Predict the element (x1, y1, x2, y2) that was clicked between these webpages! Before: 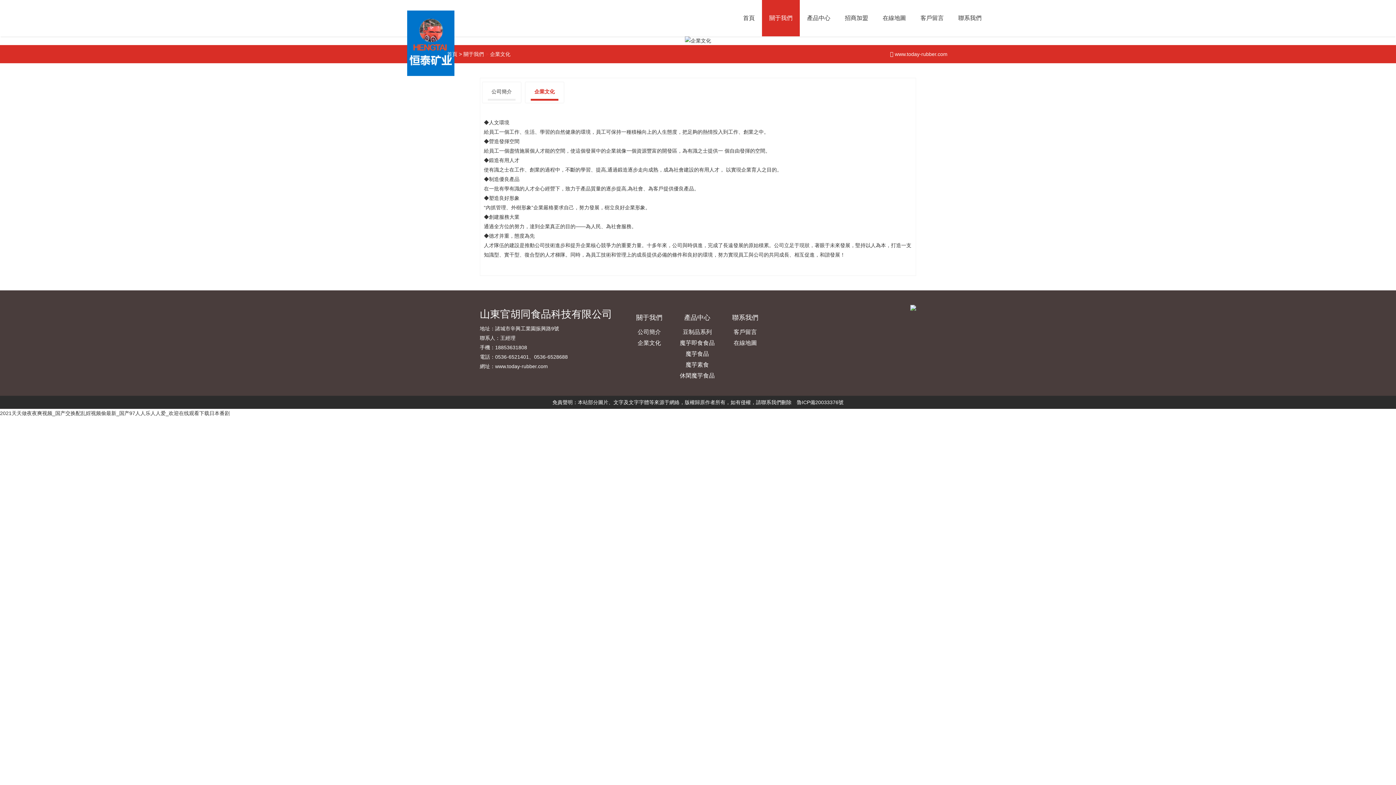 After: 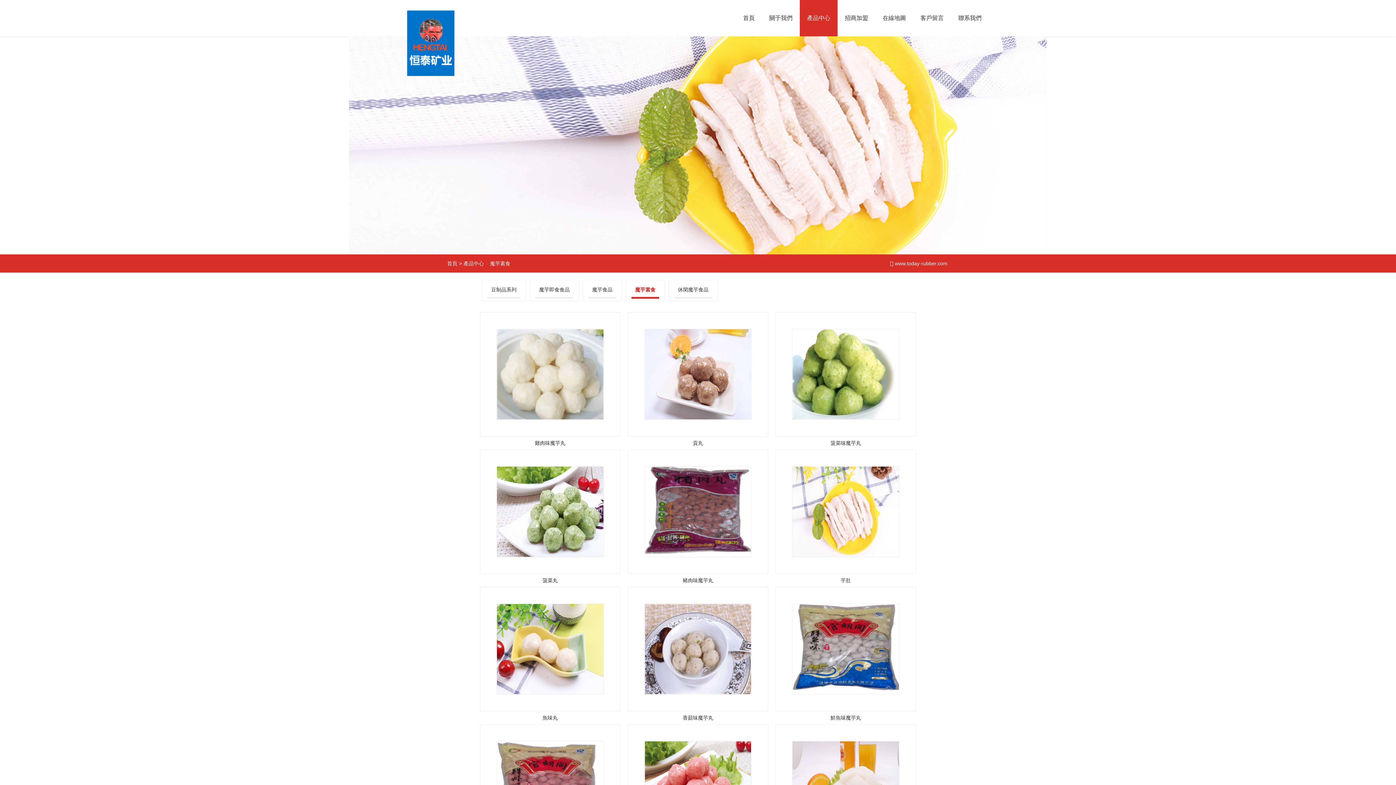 Action: label: 魔芋素食 bbox: (673, 359, 721, 370)